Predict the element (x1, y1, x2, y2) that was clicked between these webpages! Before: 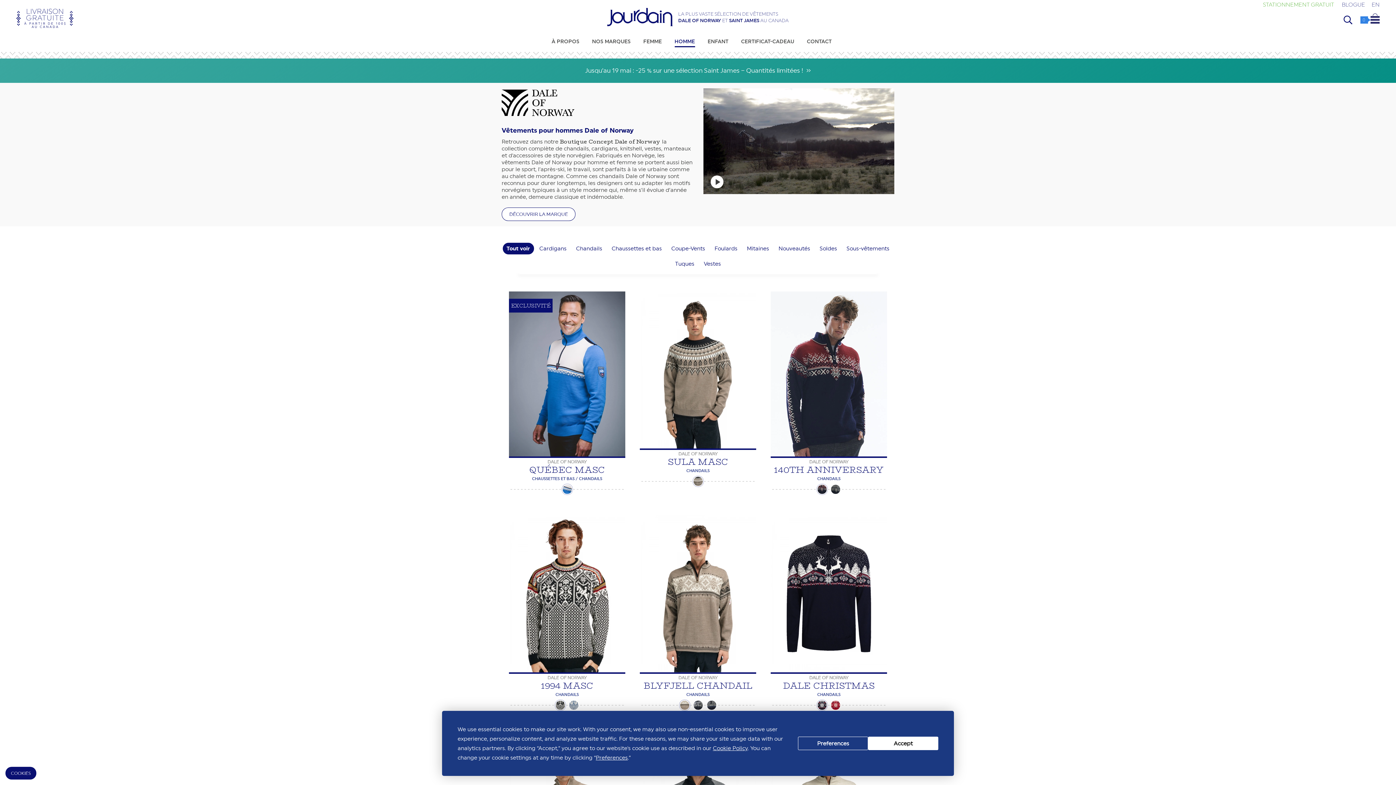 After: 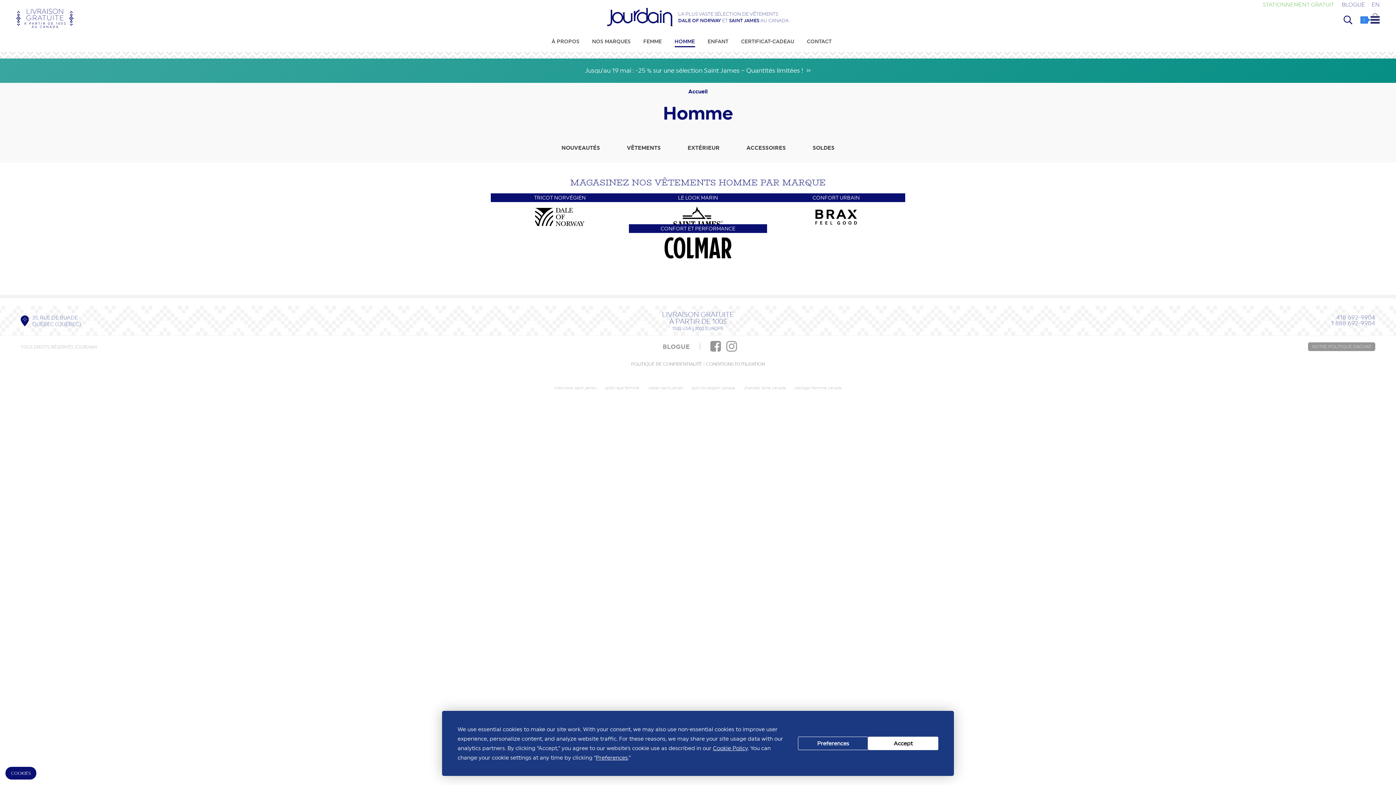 Action: bbox: (674, 37, 695, 47) label: HOMME